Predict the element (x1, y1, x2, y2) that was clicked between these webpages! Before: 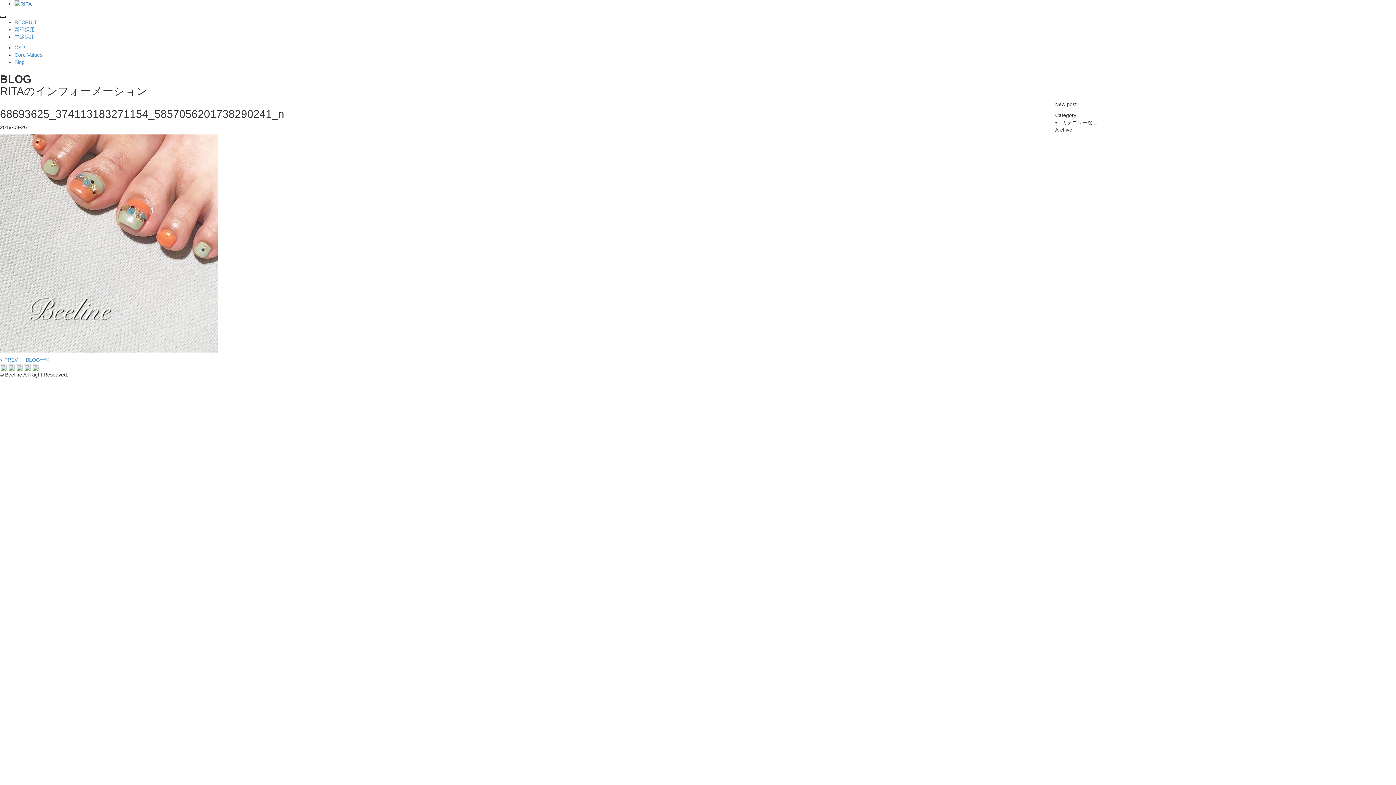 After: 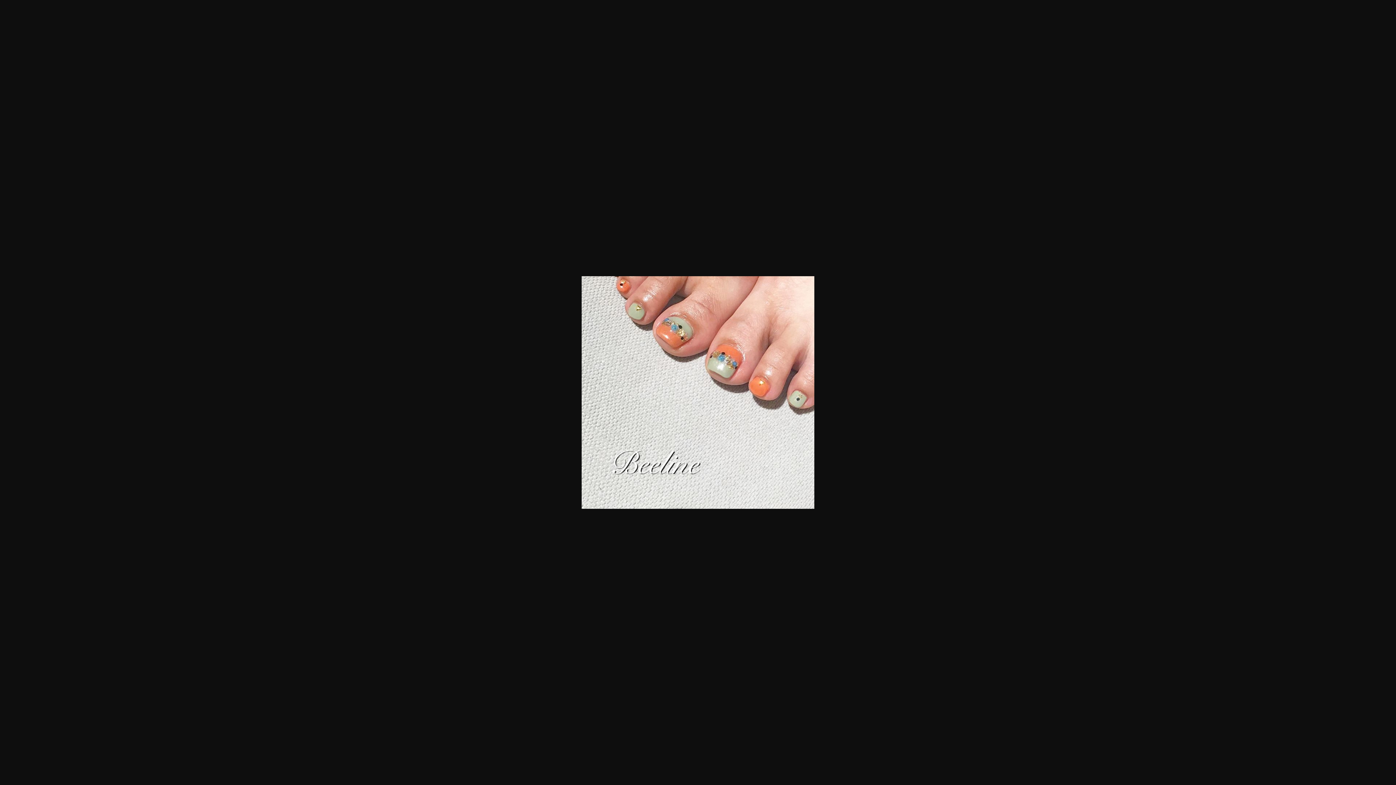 Action: bbox: (0, 240, 218, 246)